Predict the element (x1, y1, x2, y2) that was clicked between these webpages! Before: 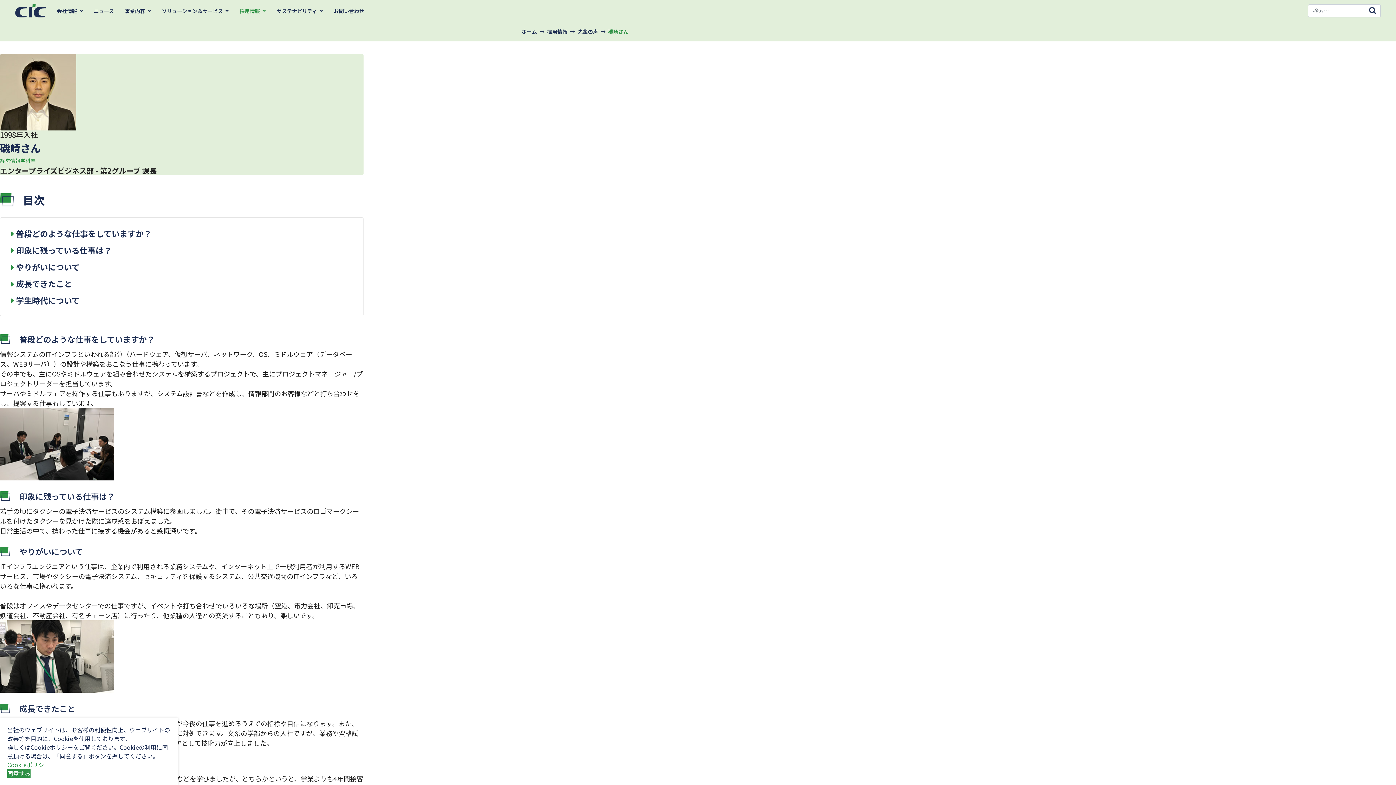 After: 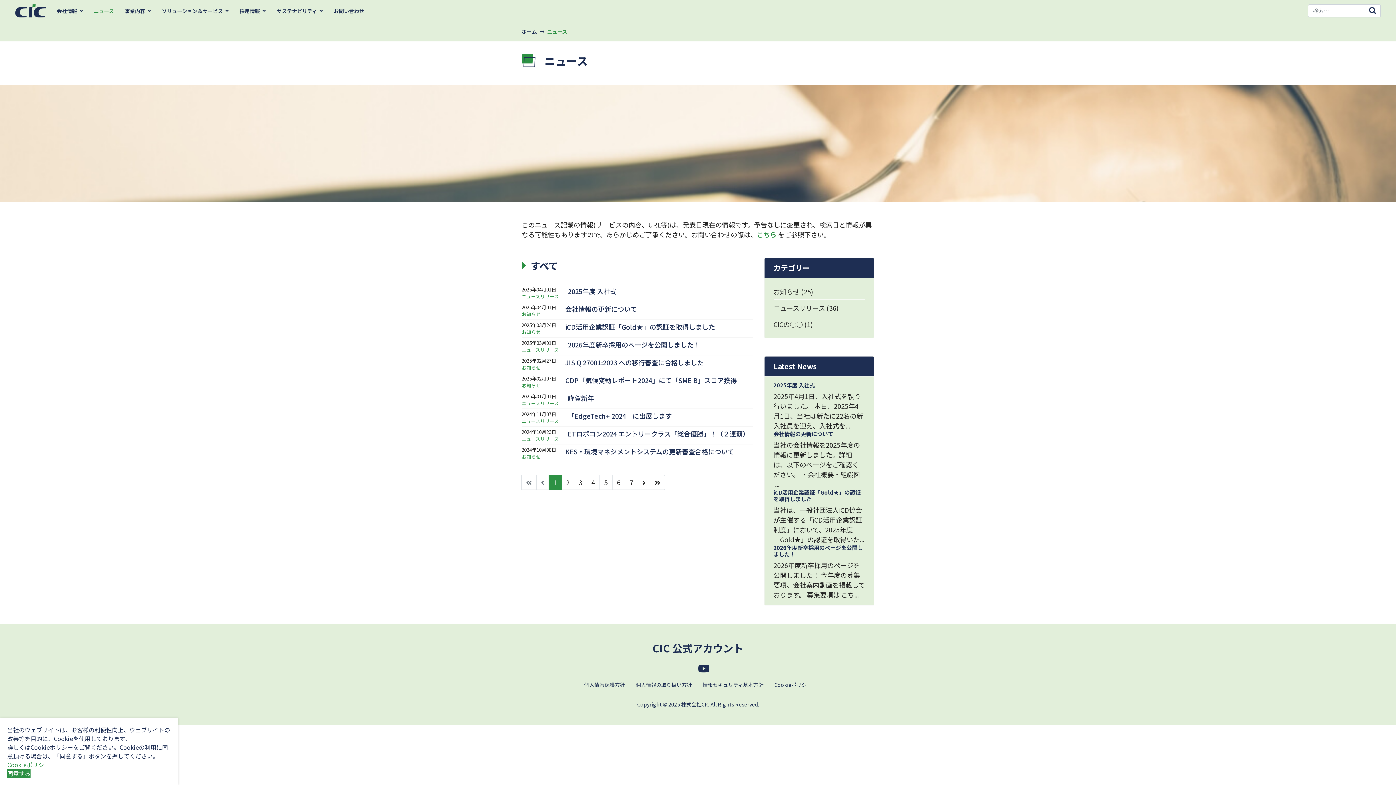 Action: label: ニュース bbox: (88, 0, 119, 21)